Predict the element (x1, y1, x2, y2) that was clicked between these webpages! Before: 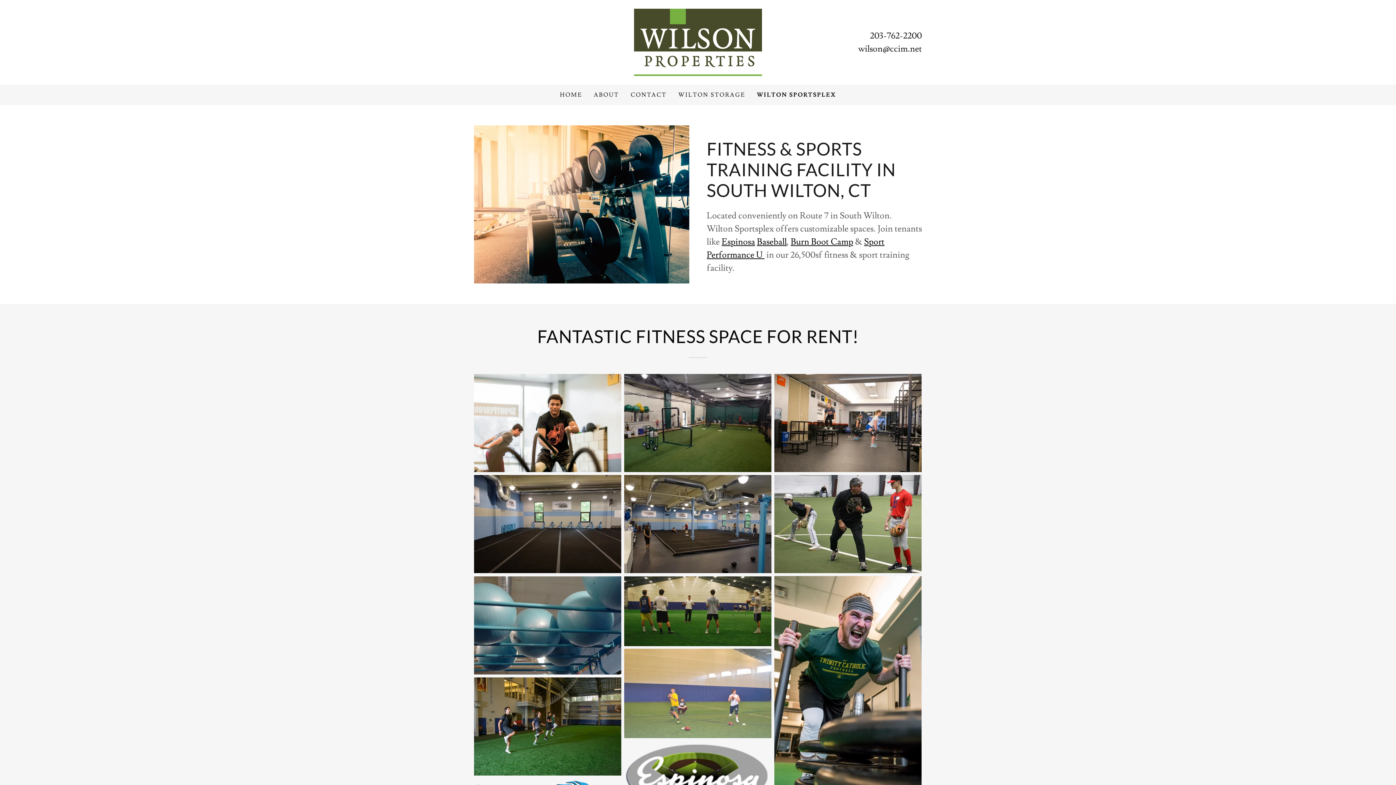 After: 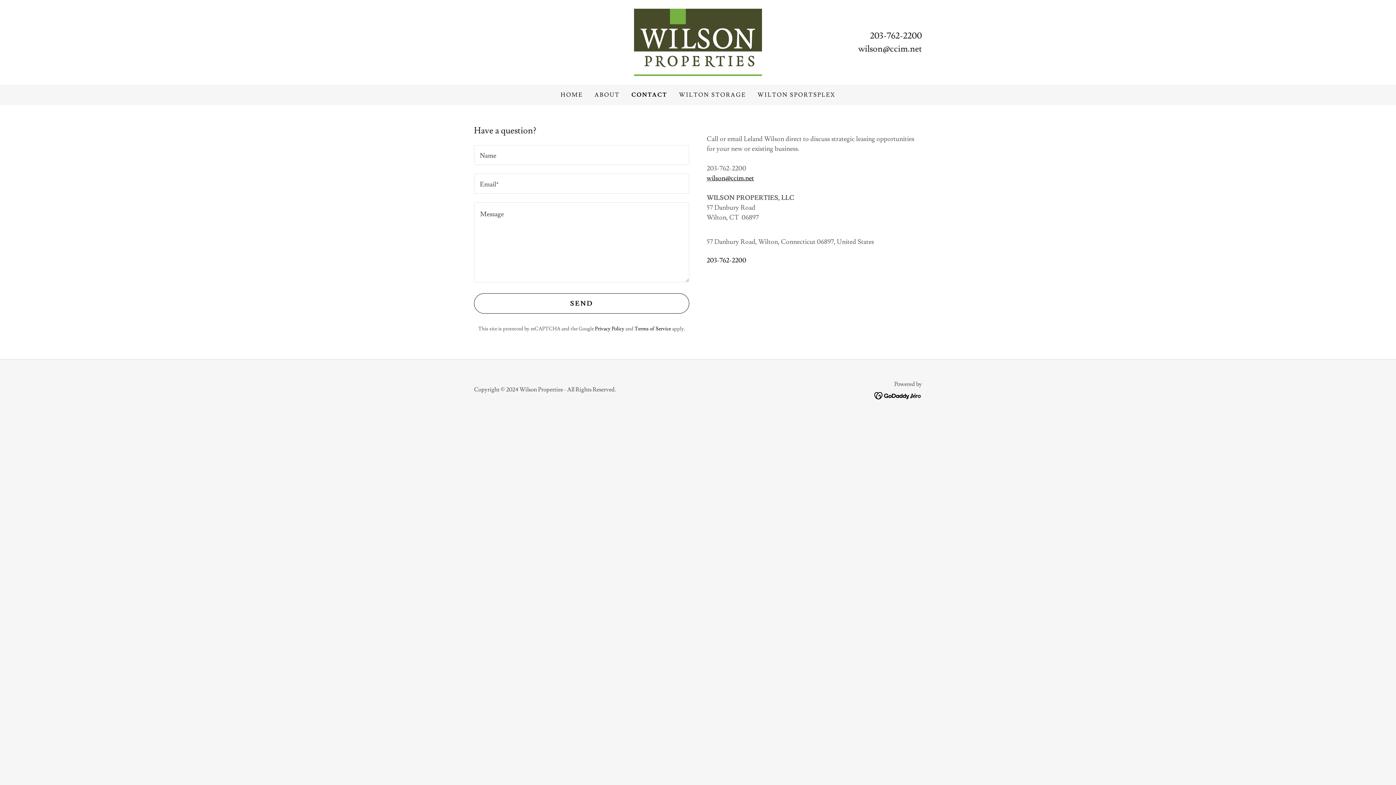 Action: label: CONTACT bbox: (628, 88, 669, 101)